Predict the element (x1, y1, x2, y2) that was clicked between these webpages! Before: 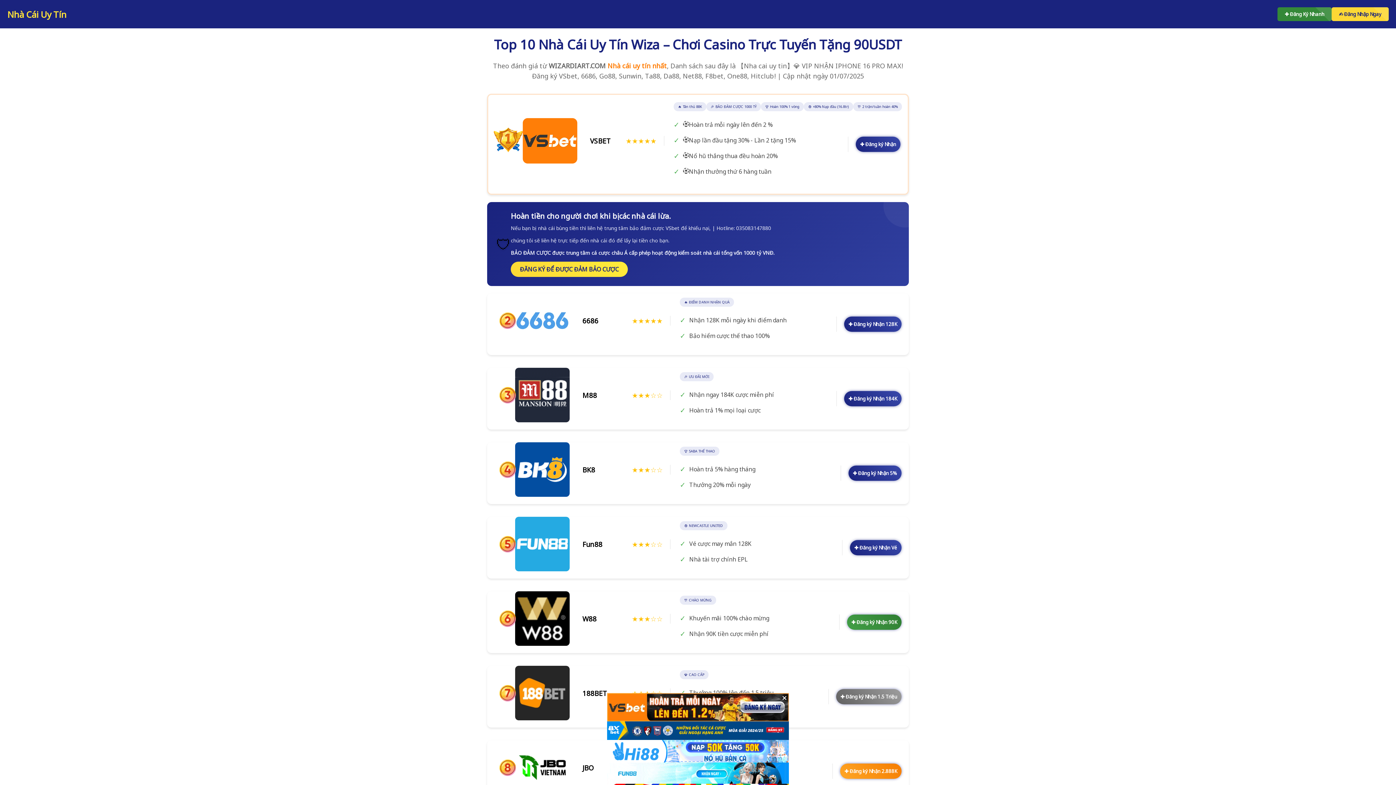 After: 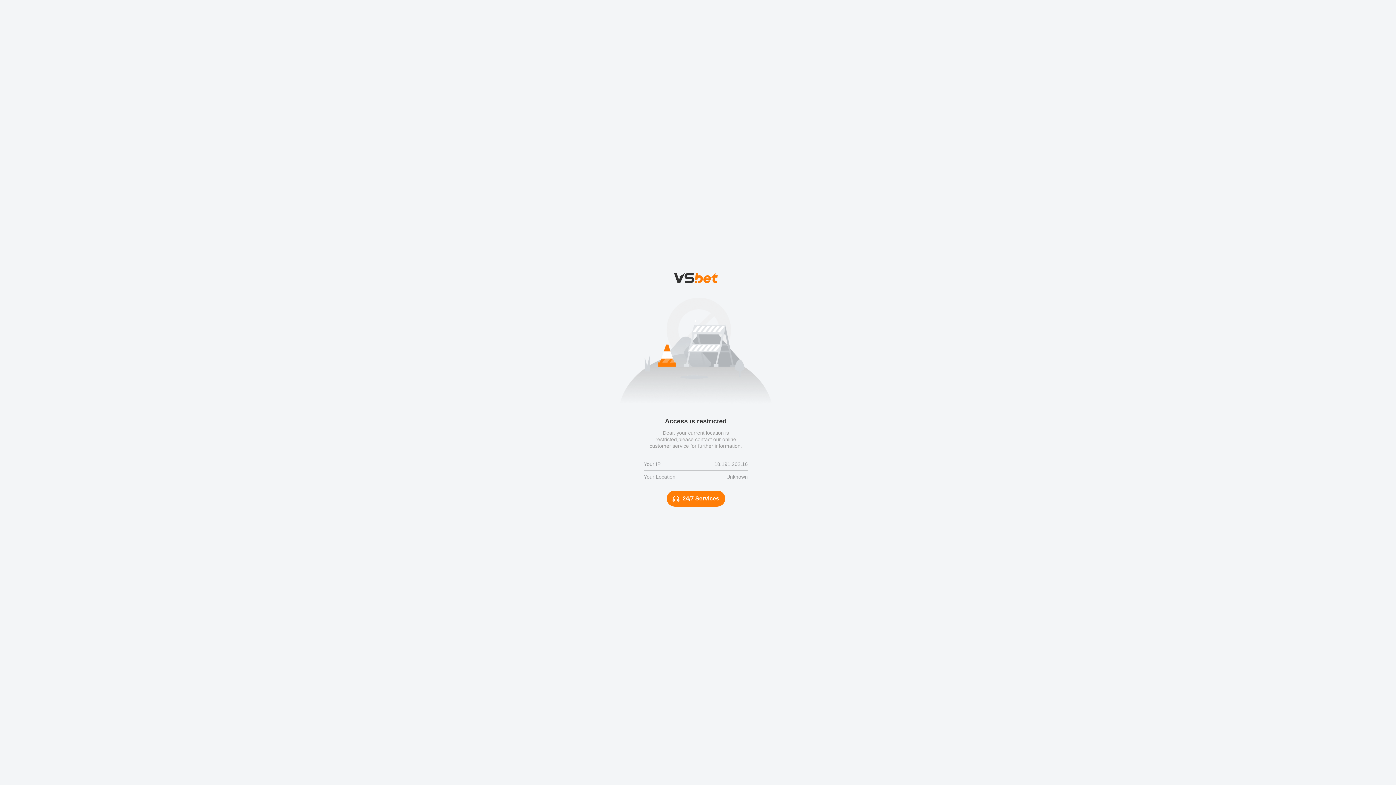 Action: bbox: (836, 689, 901, 704) label: ✚ Đăng ký Nhận 1.5 Triệu